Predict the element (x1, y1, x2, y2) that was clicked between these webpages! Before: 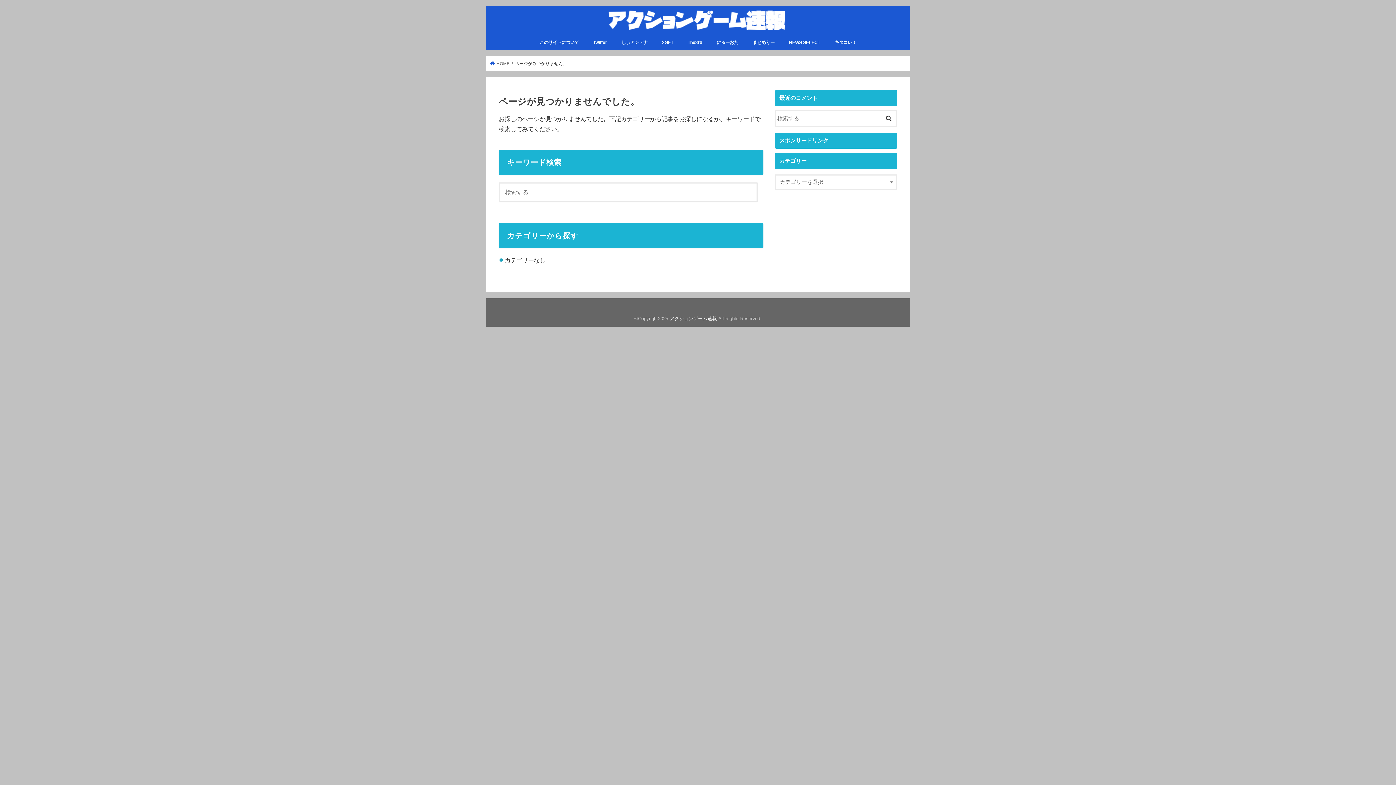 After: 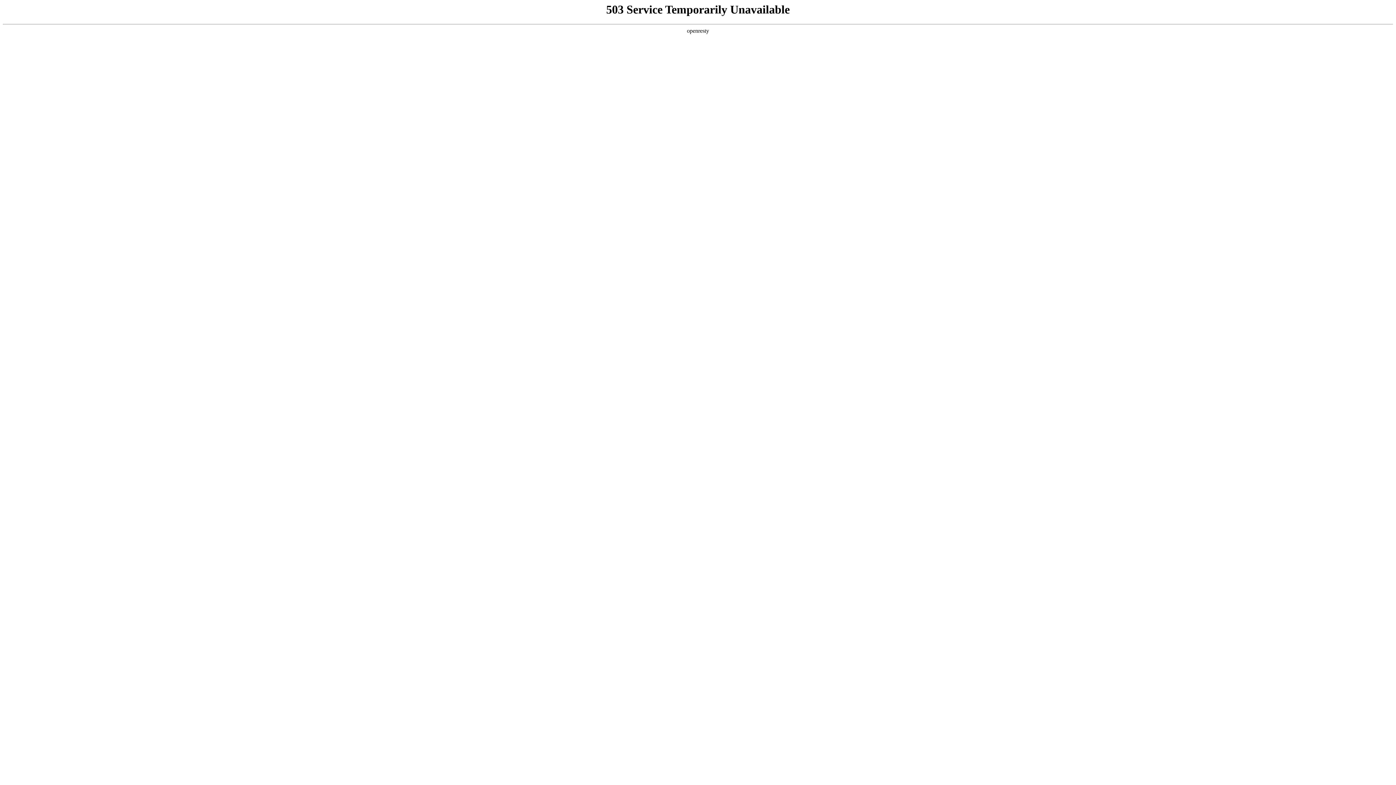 Action: label: にゅーおた bbox: (709, 34, 745, 50)